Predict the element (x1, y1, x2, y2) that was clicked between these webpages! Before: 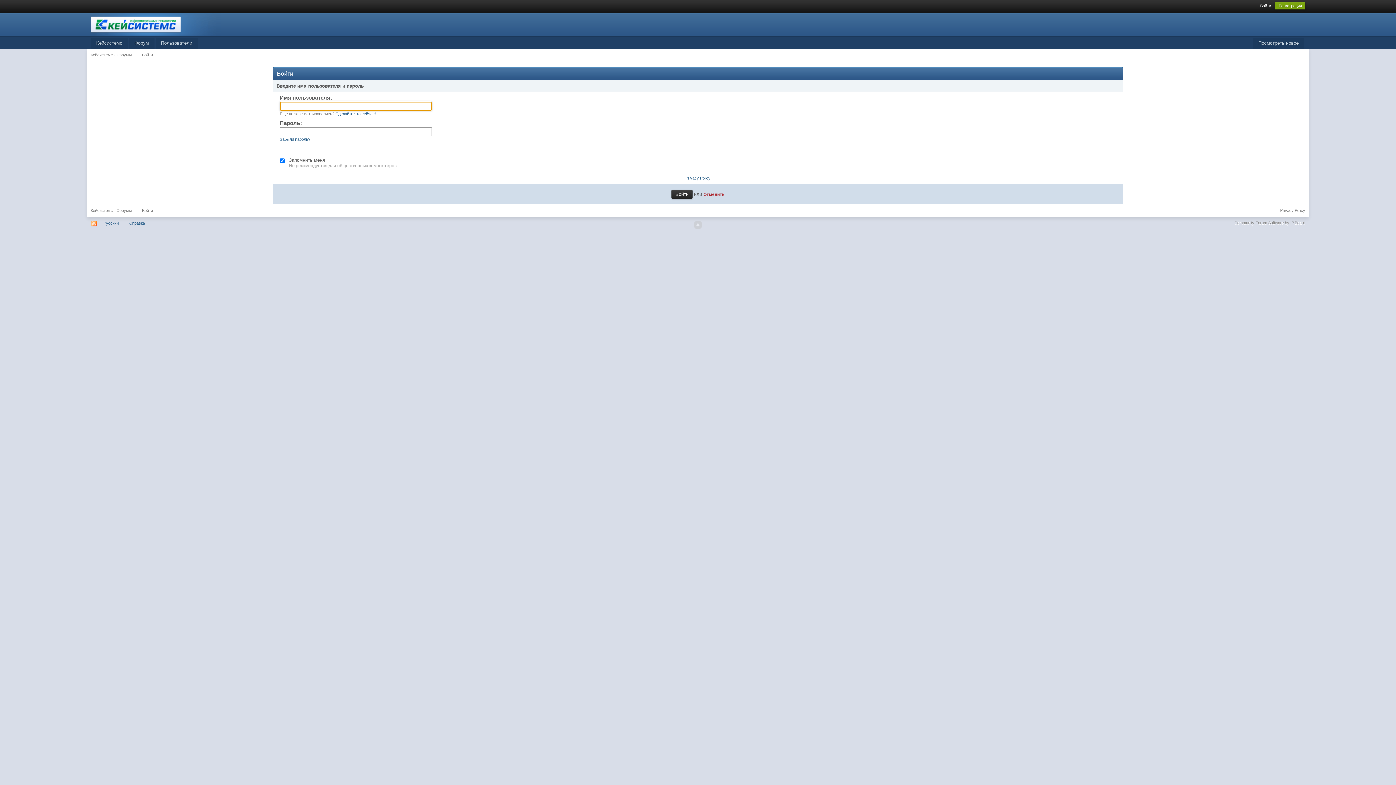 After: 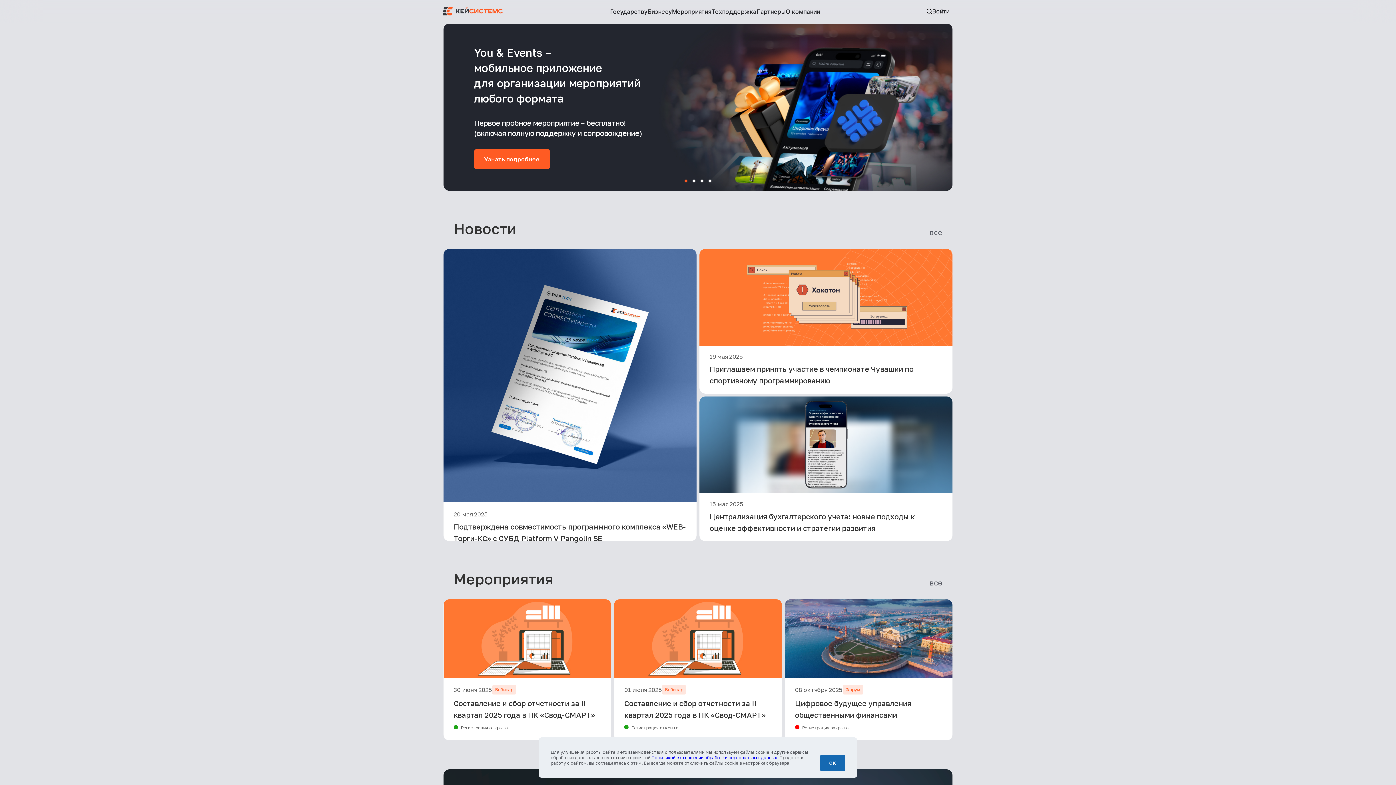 Action: bbox: (90, 21, 220, 27)